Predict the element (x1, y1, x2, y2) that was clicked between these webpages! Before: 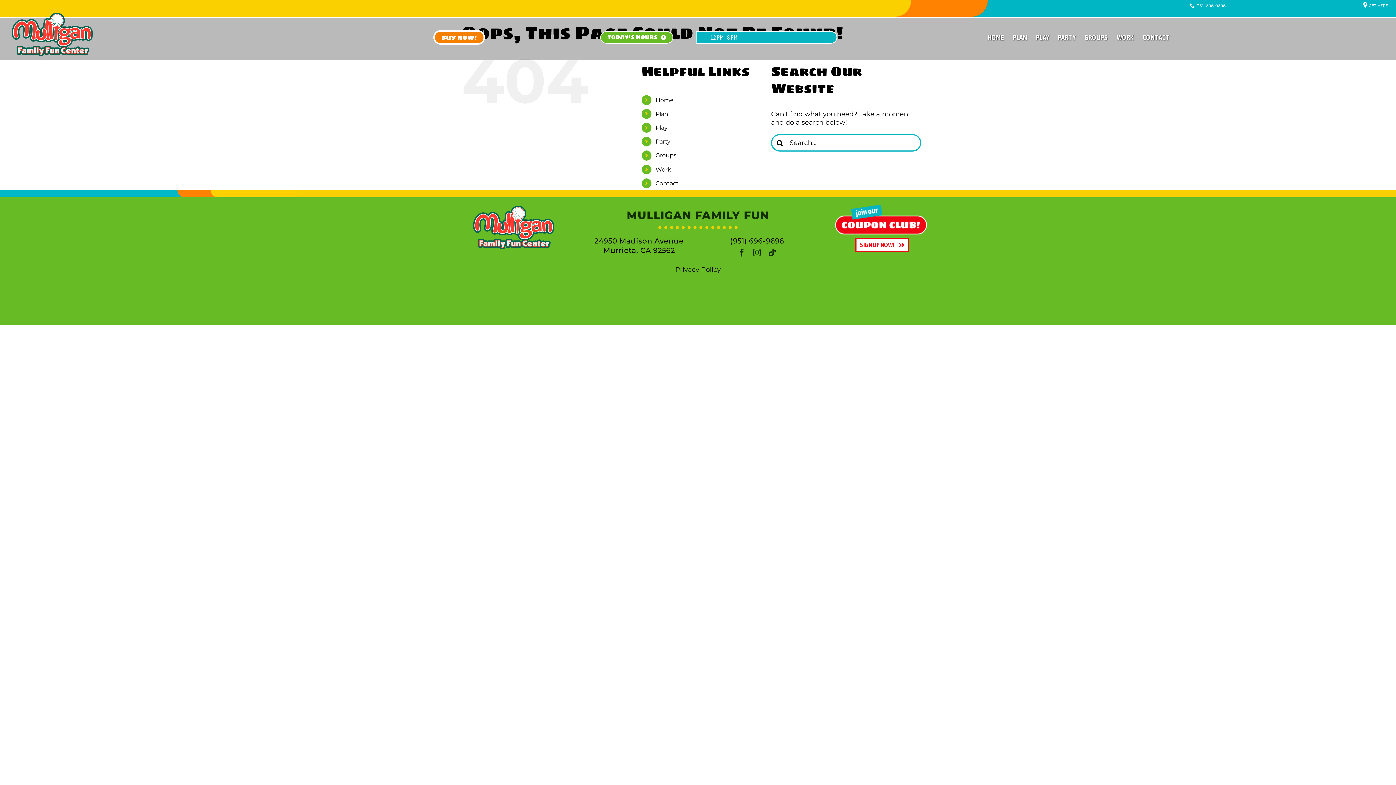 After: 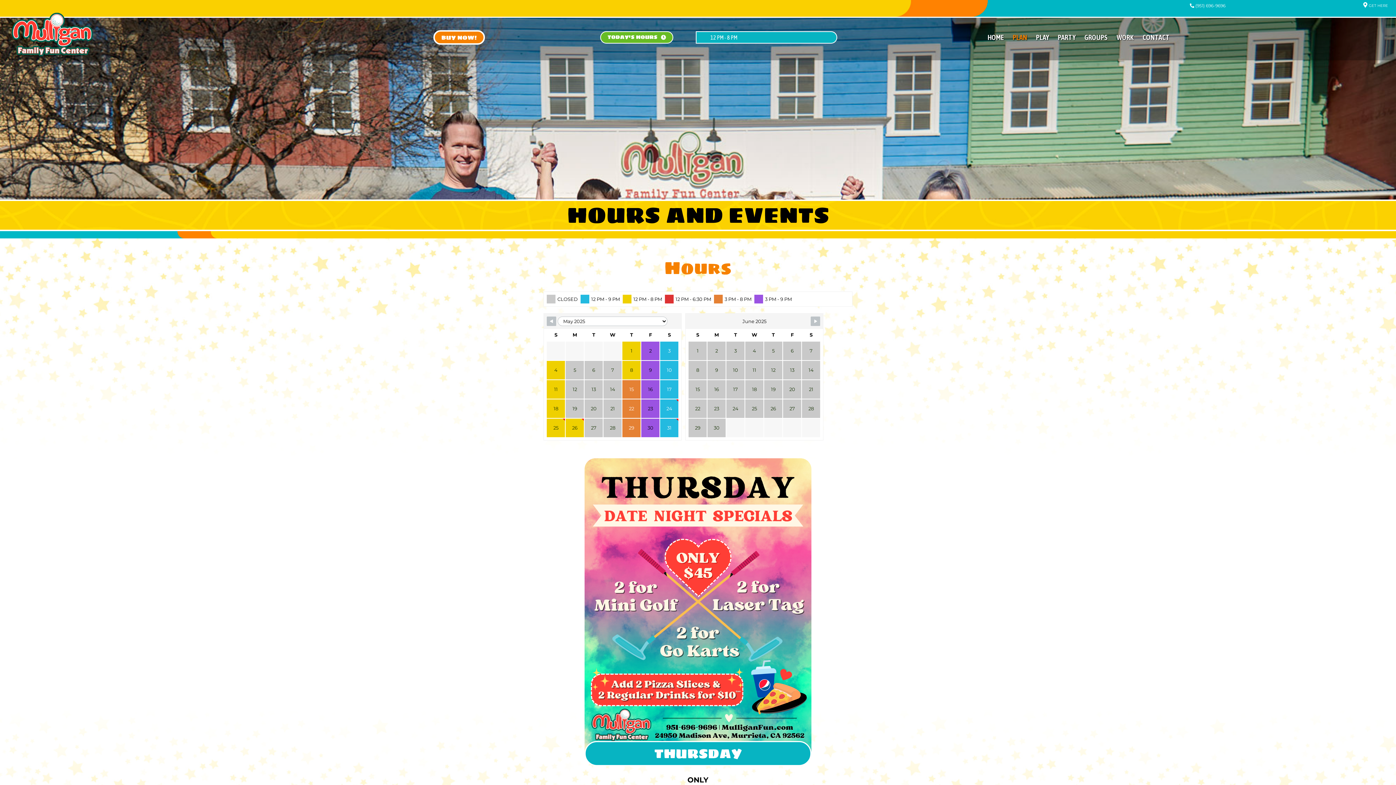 Action: bbox: (600, 31, 673, 43) label: TODAY'S HOURS